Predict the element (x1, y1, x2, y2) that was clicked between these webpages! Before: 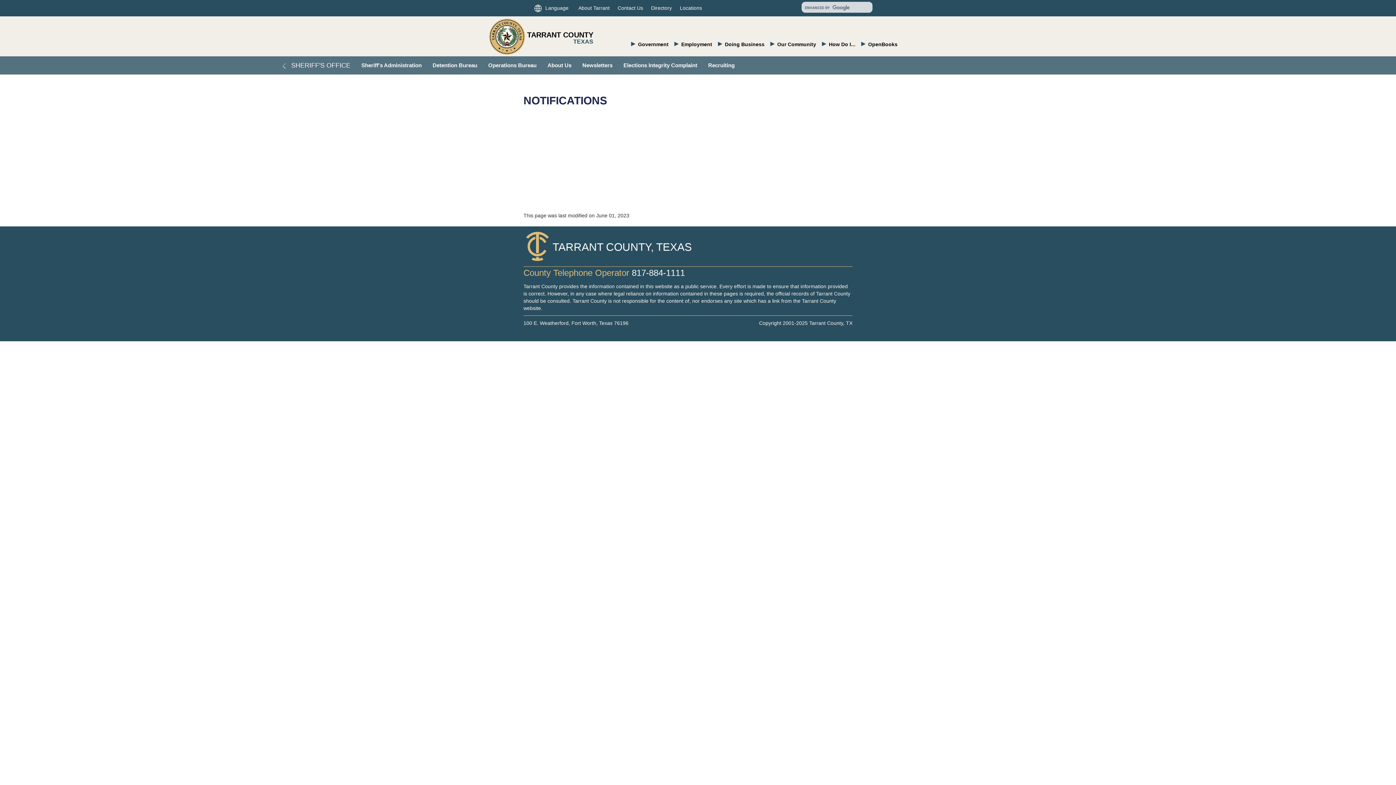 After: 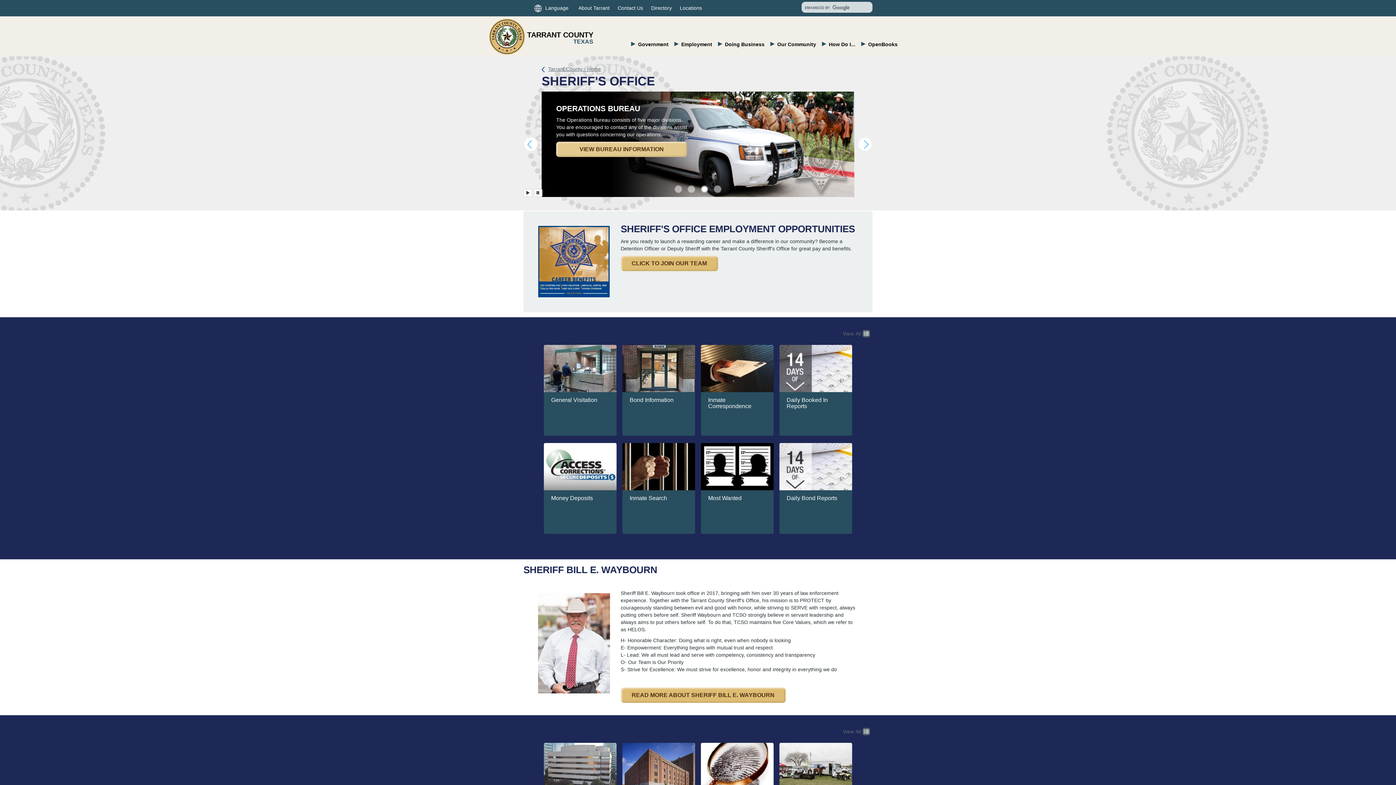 Action: label:  SHERIFF'S OFFICE bbox: (279, 56, 356, 74)